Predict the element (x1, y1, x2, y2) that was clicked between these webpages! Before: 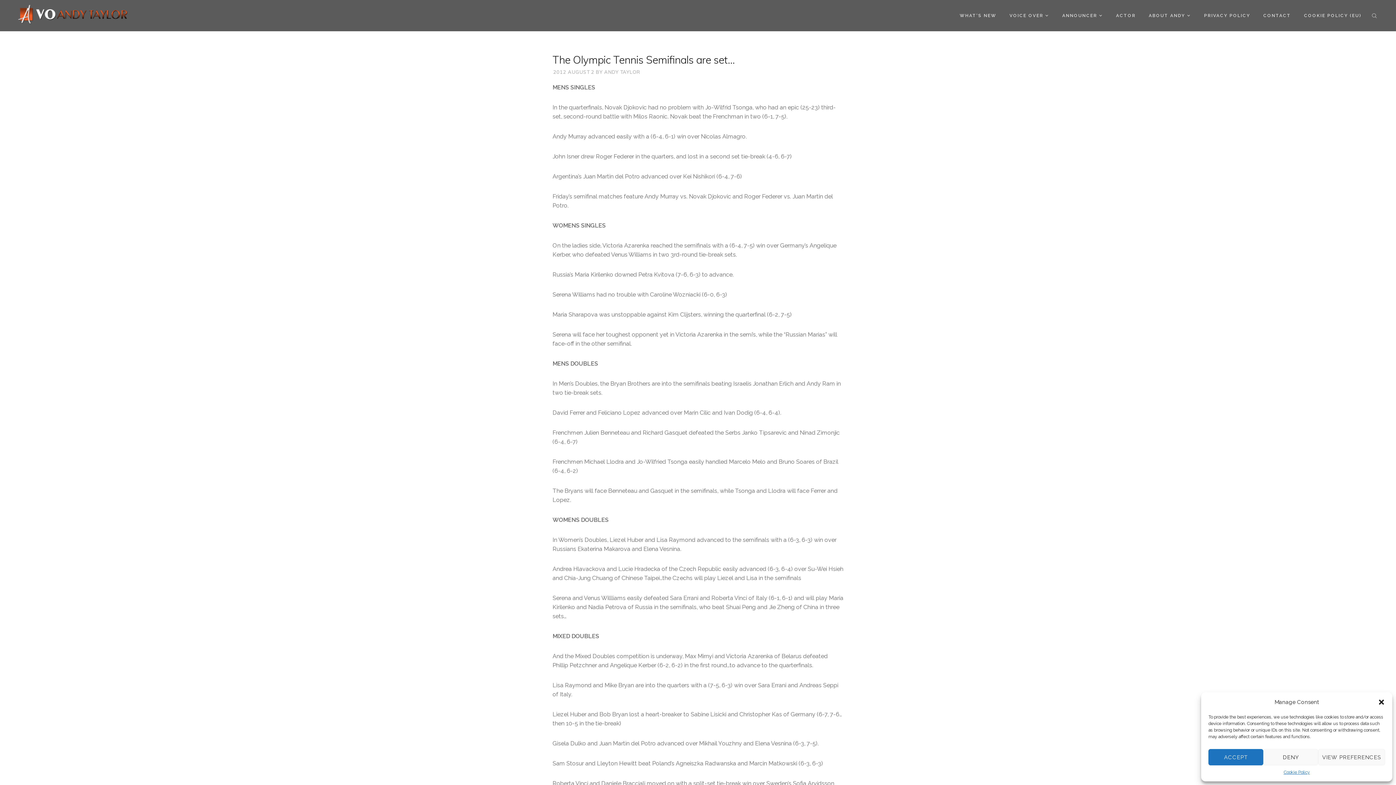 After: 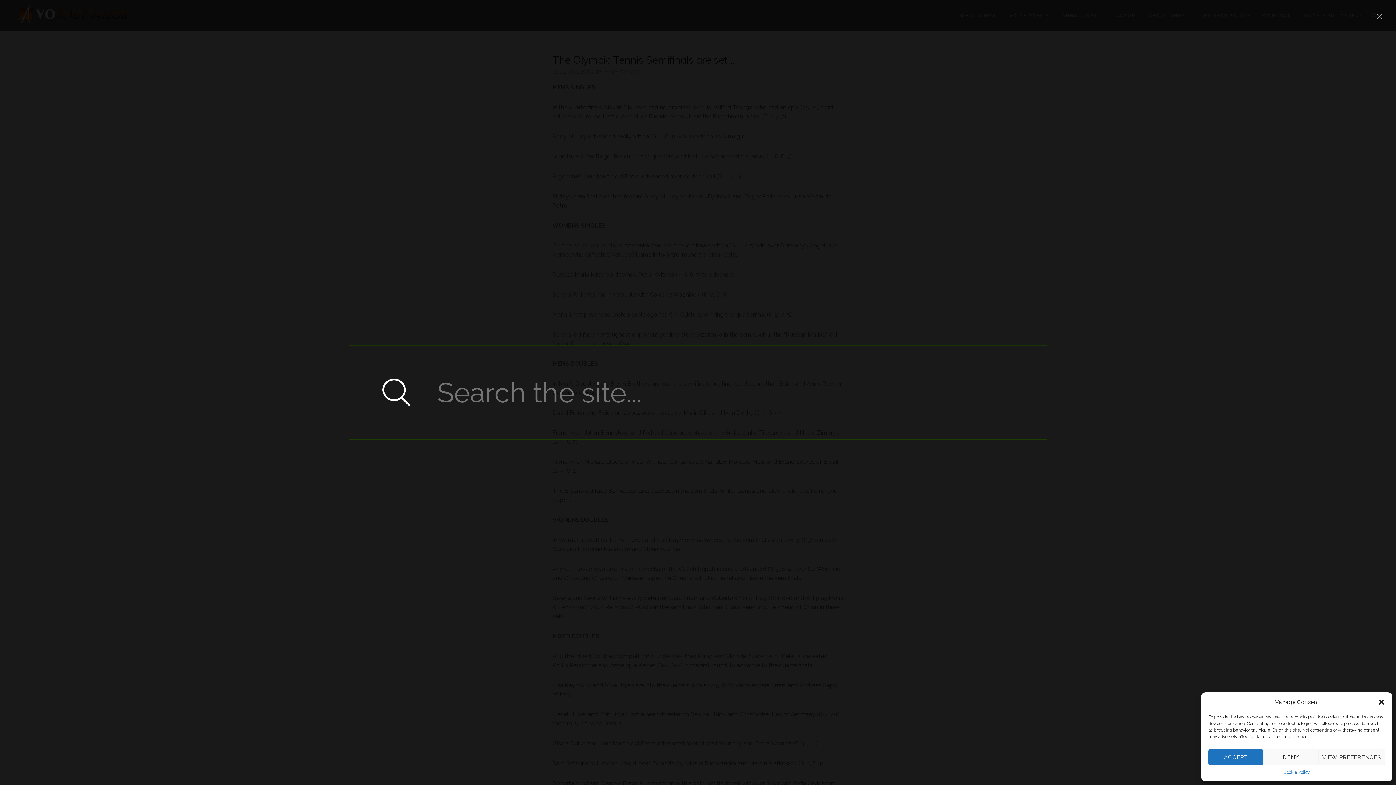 Action: label: SEARCH THE SITE... bbox: (623, -8, 631, 8)